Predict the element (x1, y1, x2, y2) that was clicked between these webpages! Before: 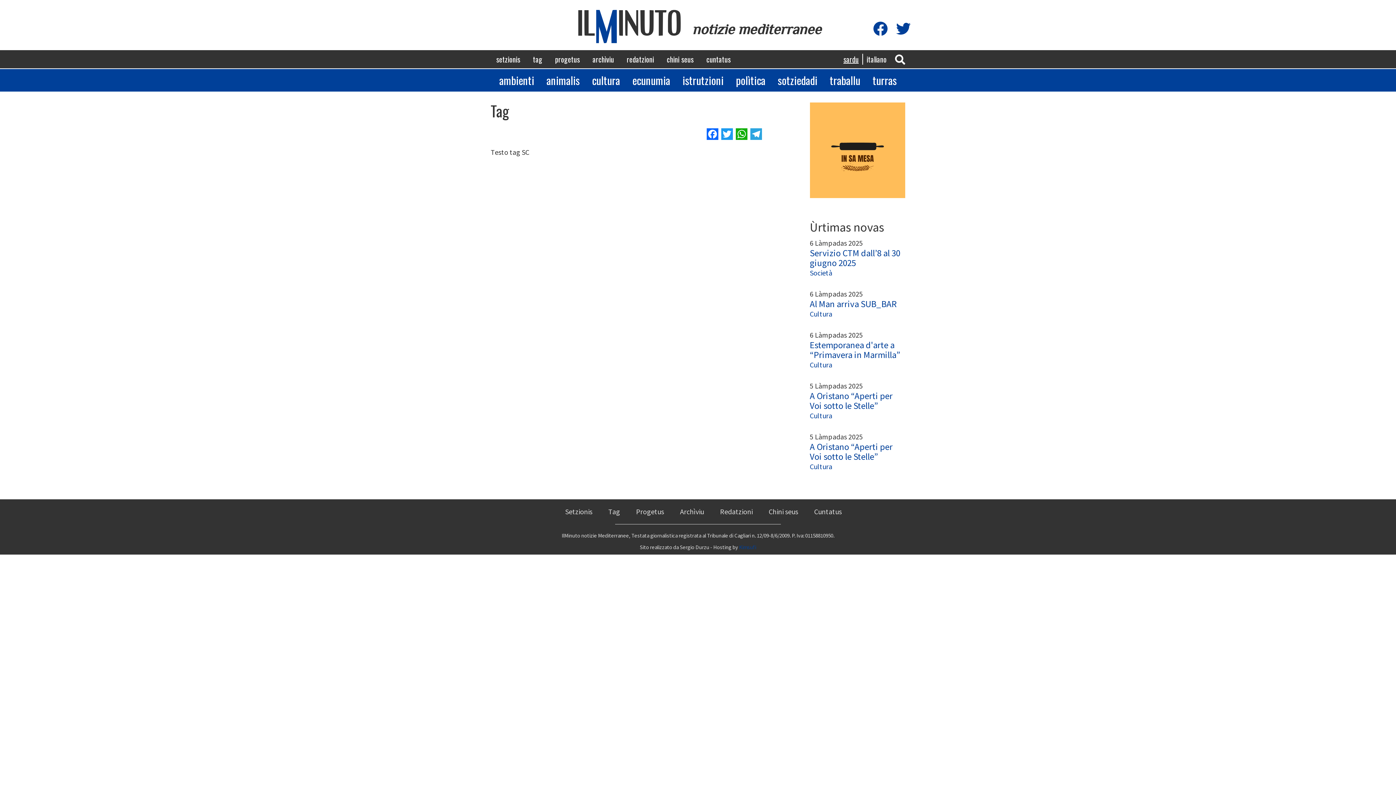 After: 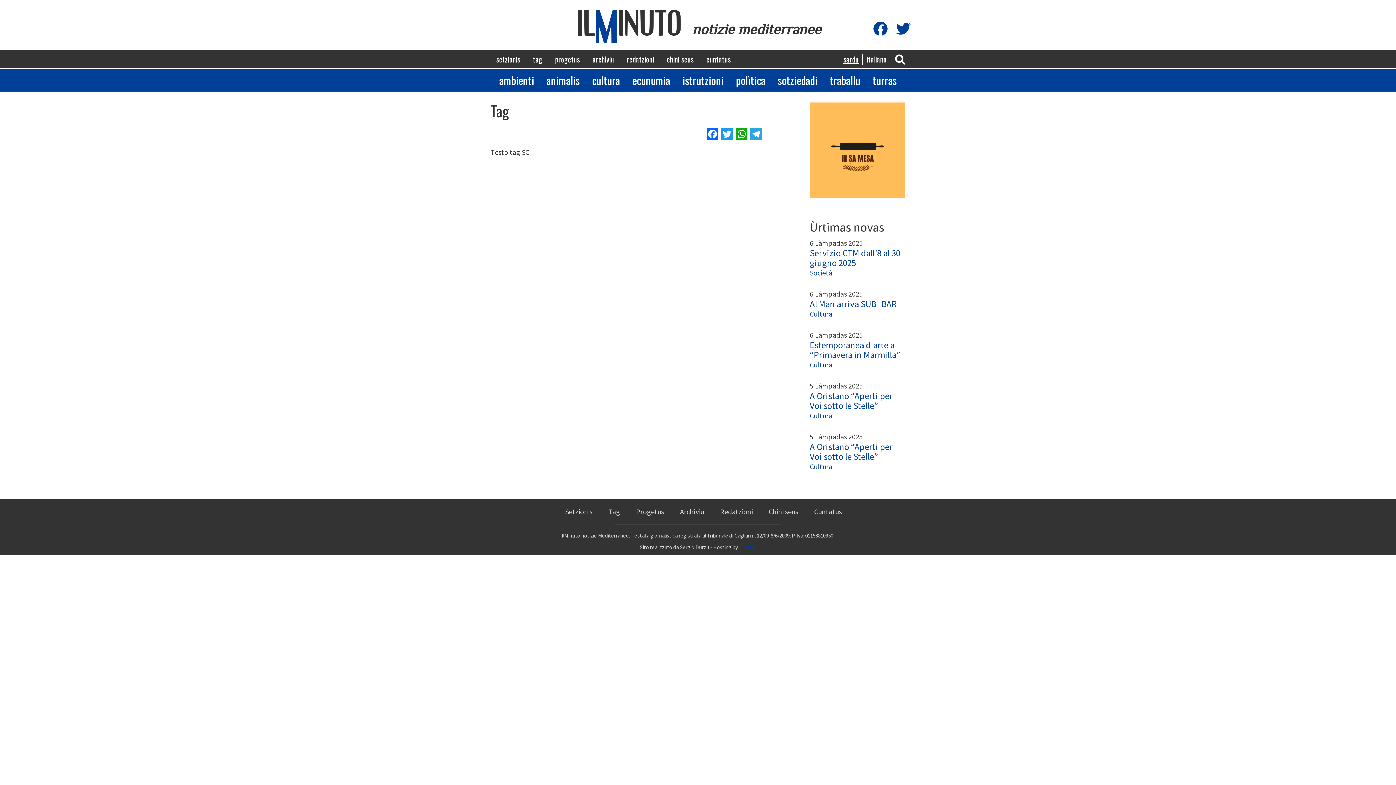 Action: bbox: (896, 21, 910, 37)